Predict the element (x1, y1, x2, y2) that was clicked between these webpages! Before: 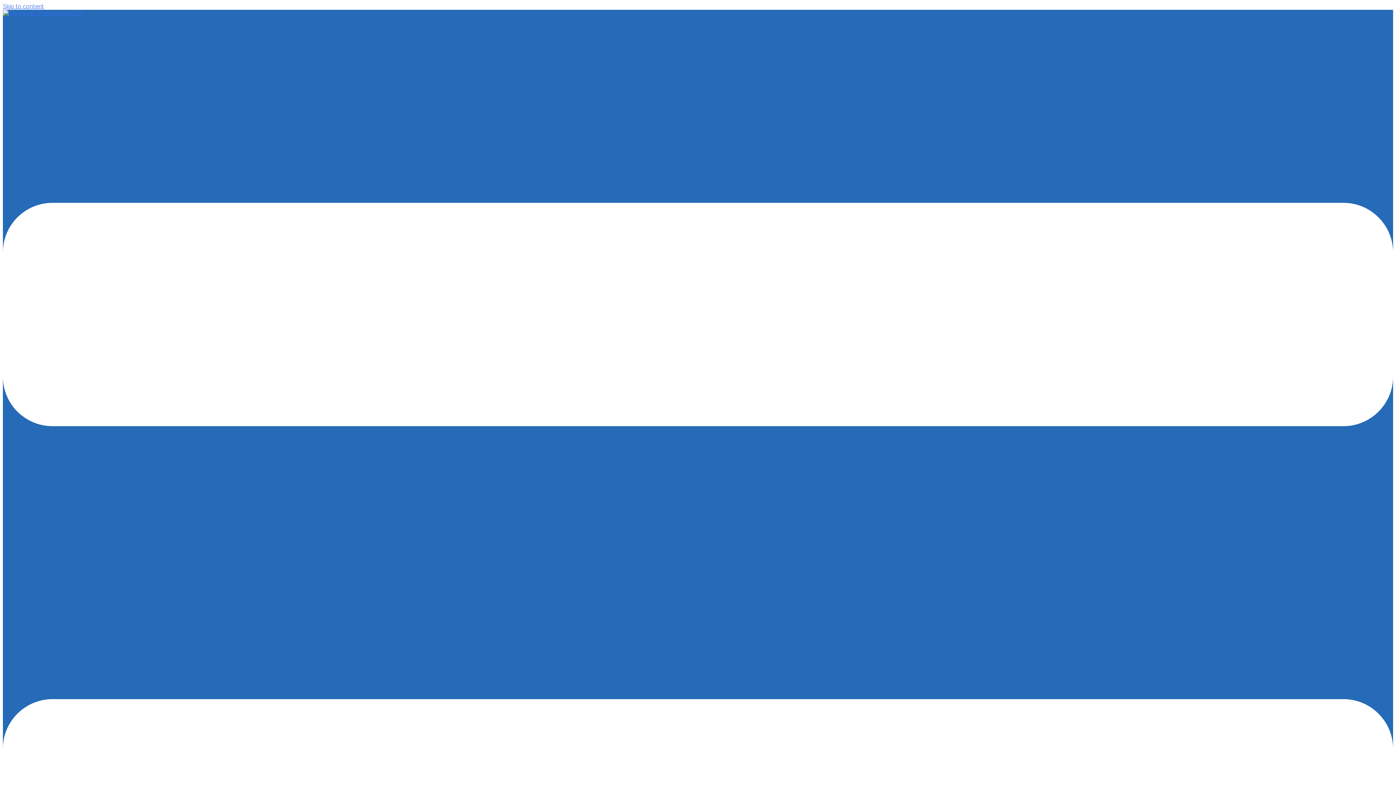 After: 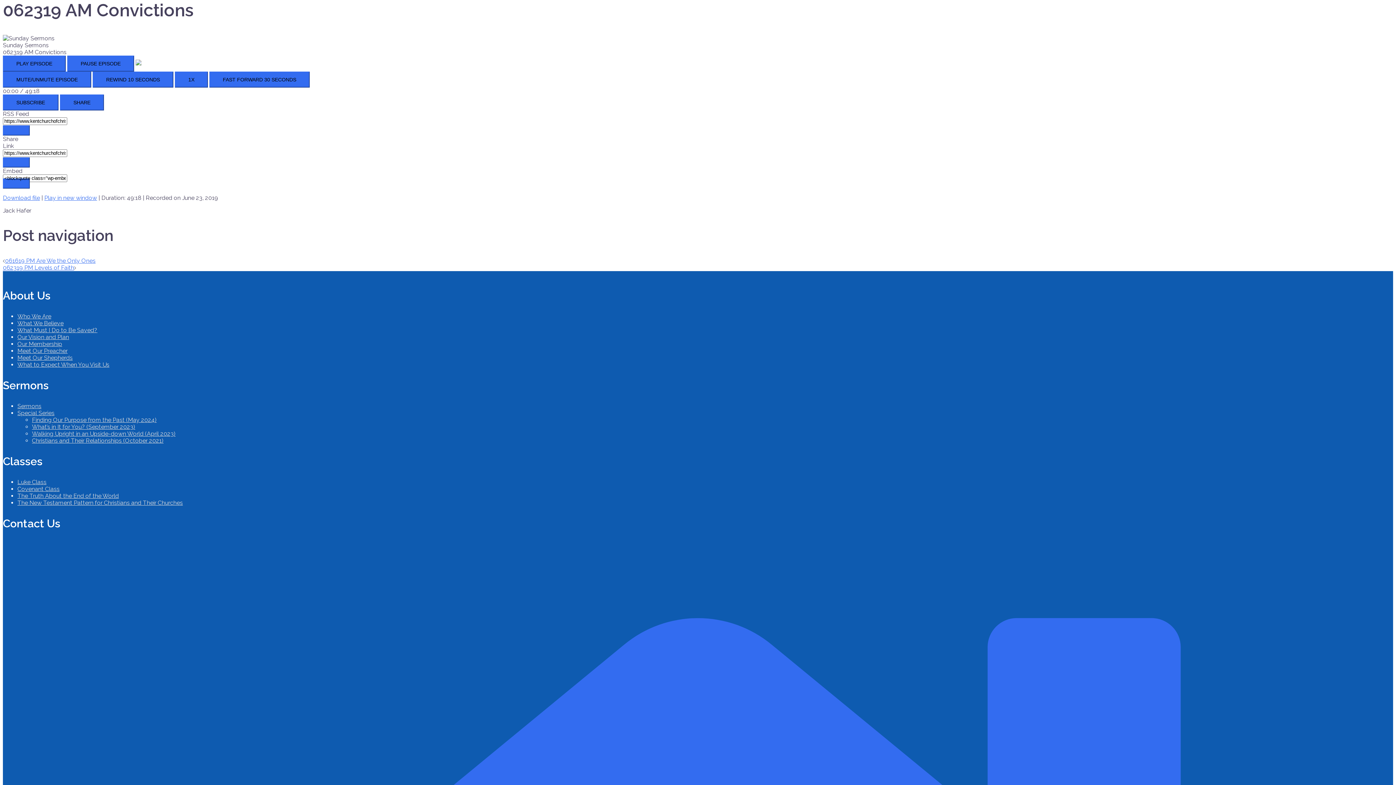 Action: label: Skip to content bbox: (2, 2, 44, 9)